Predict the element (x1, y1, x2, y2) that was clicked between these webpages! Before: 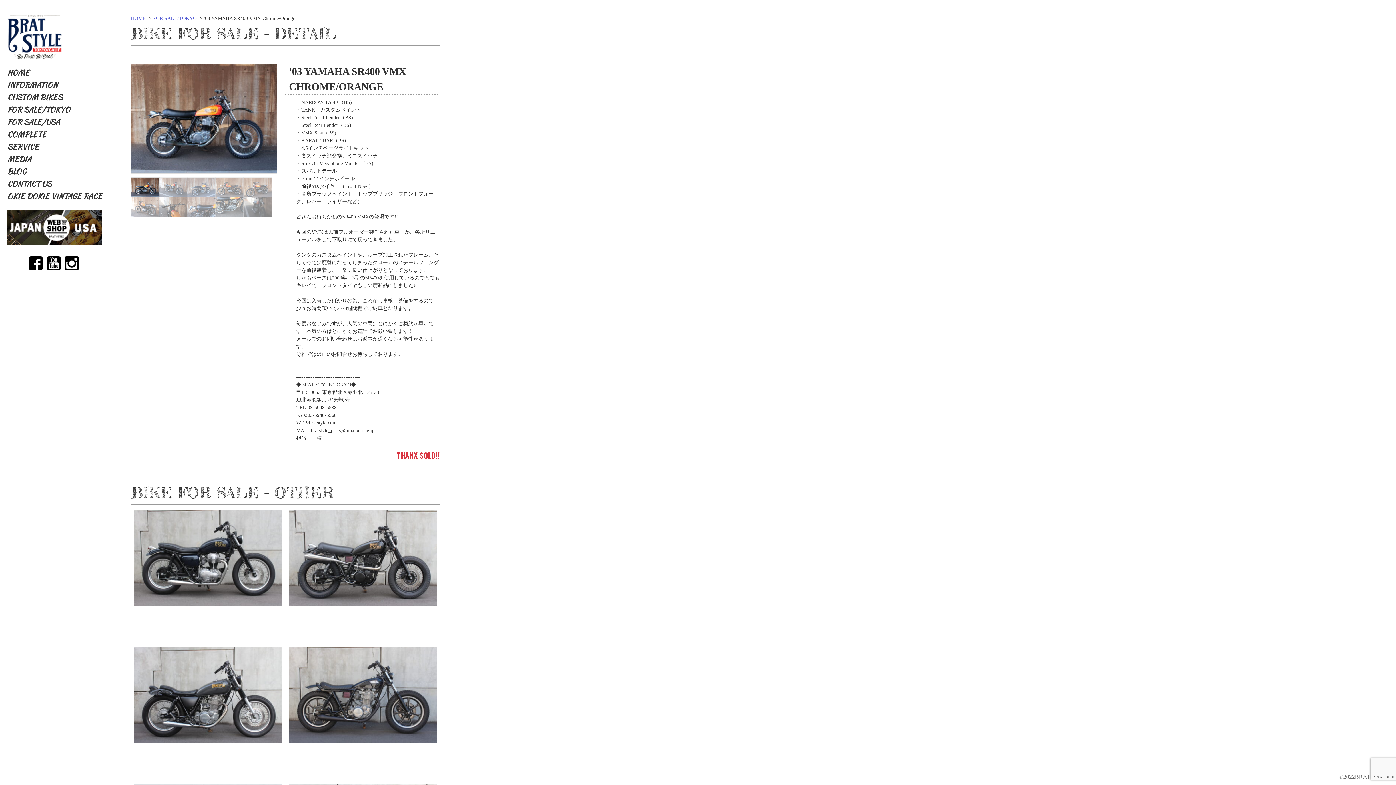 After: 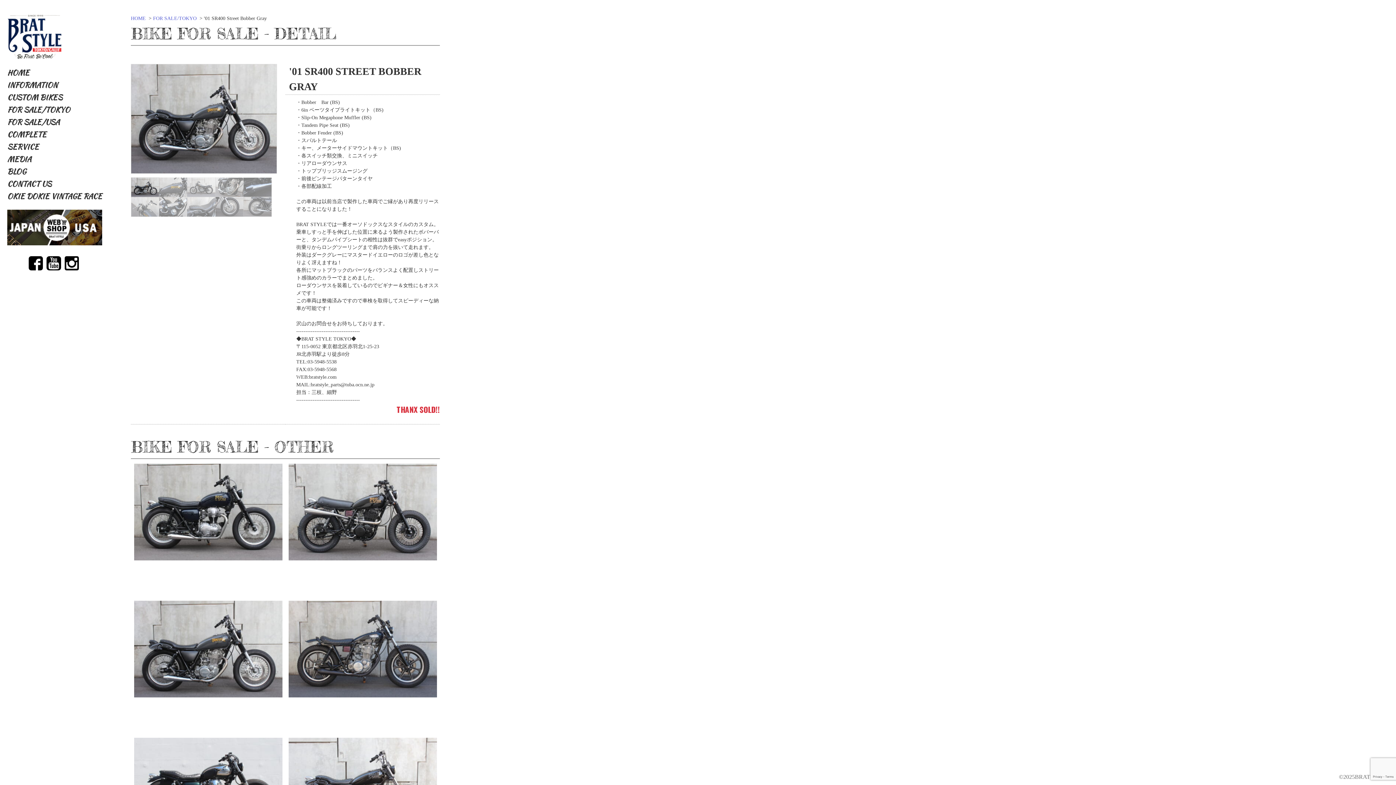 Action: bbox: (134, 646, 282, 743)